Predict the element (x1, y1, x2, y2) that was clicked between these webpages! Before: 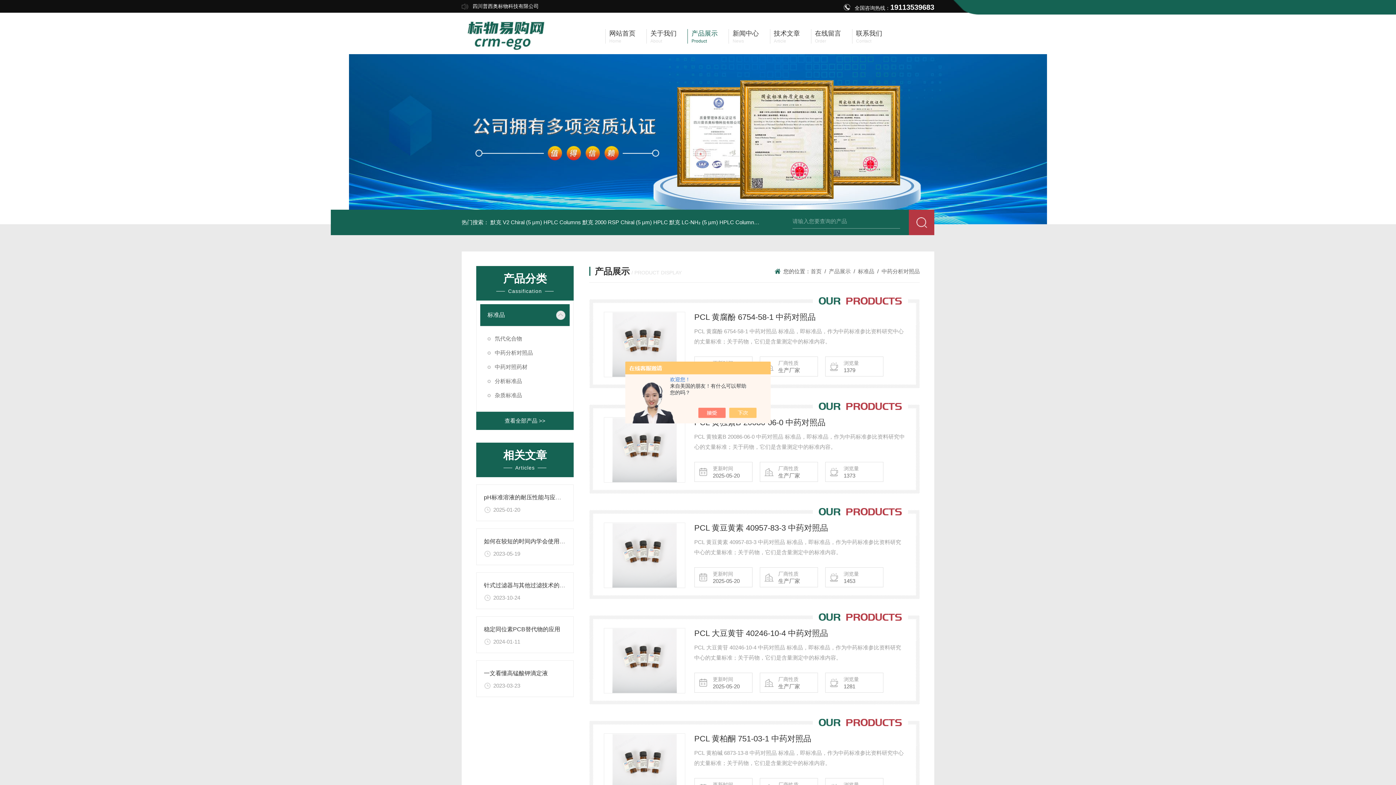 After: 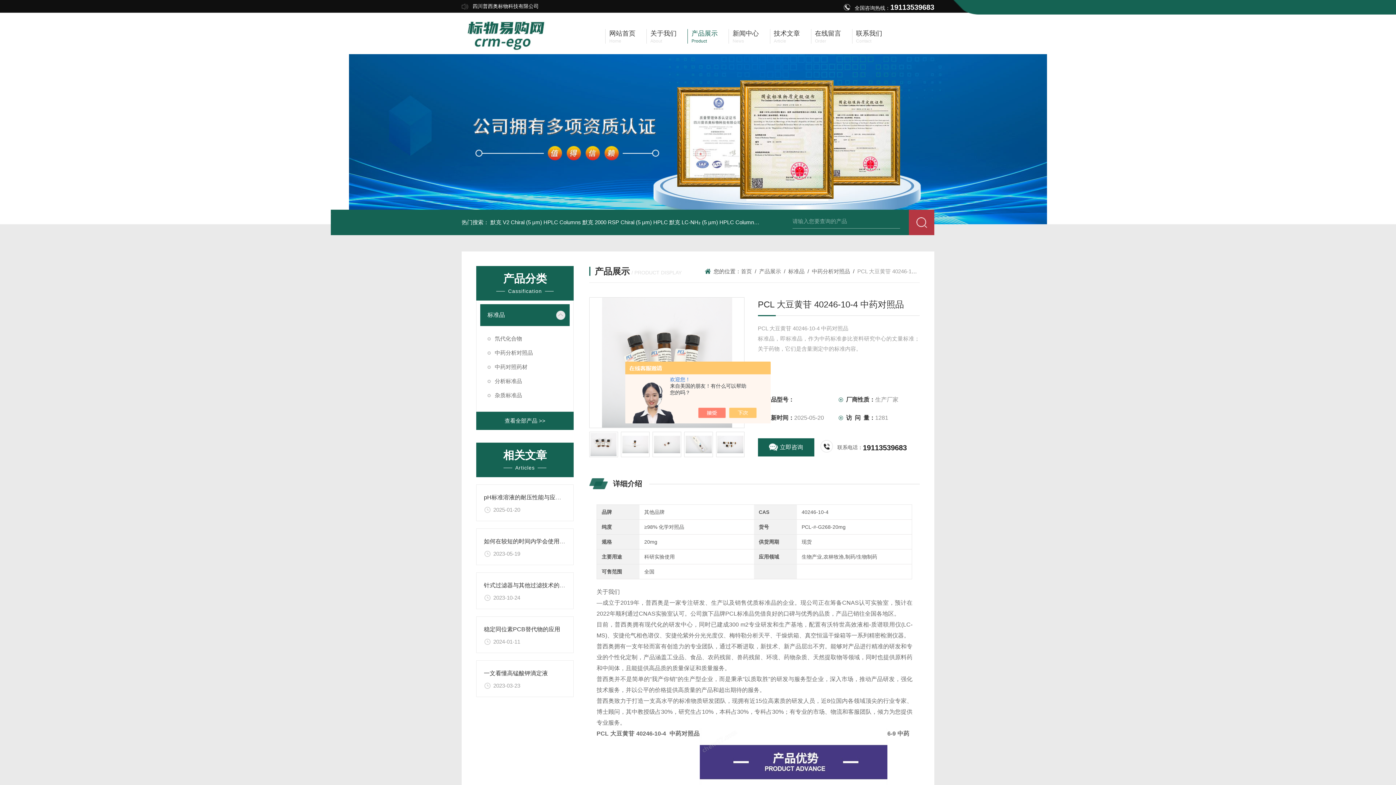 Action: label: PCL 大豆黄苷 40246-10-4 中药对照品 bbox: (694, 628, 905, 639)